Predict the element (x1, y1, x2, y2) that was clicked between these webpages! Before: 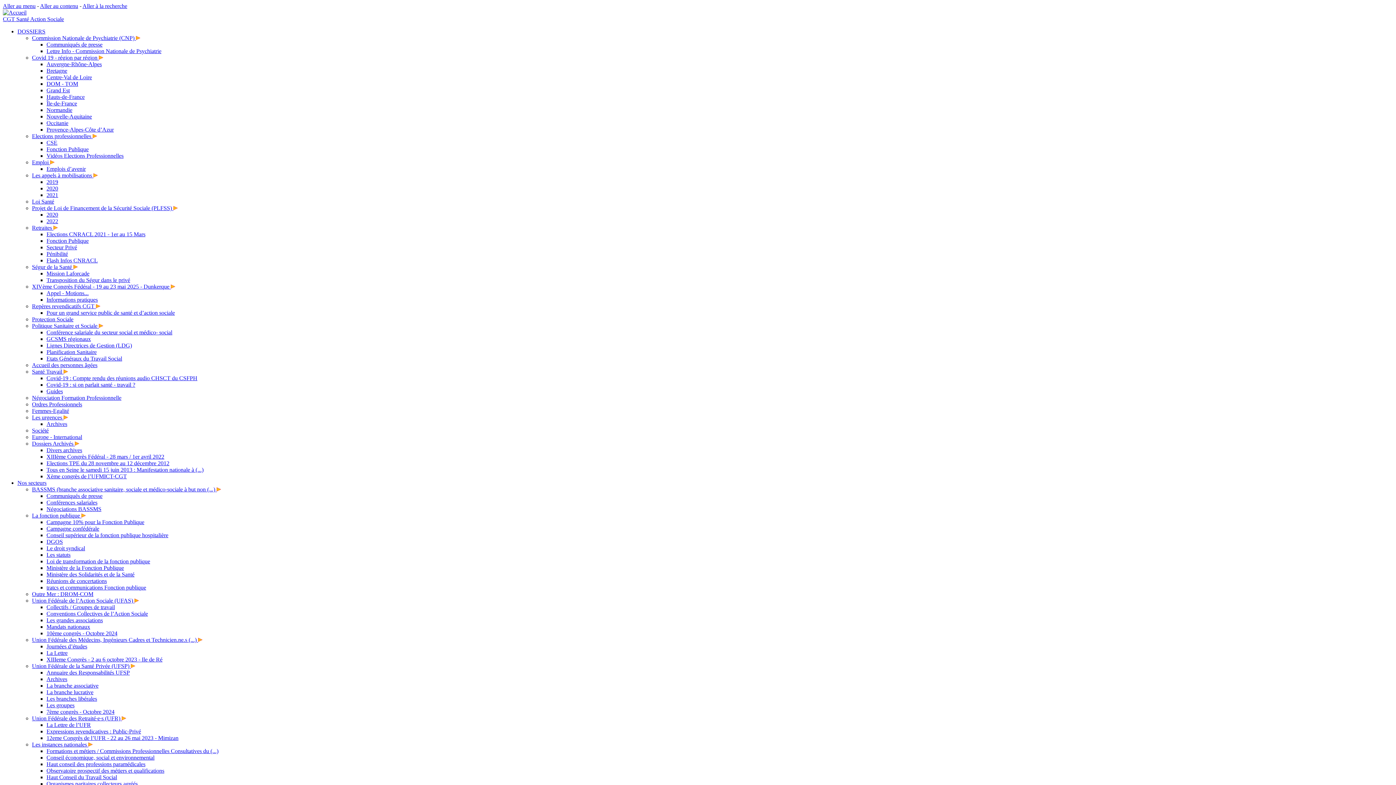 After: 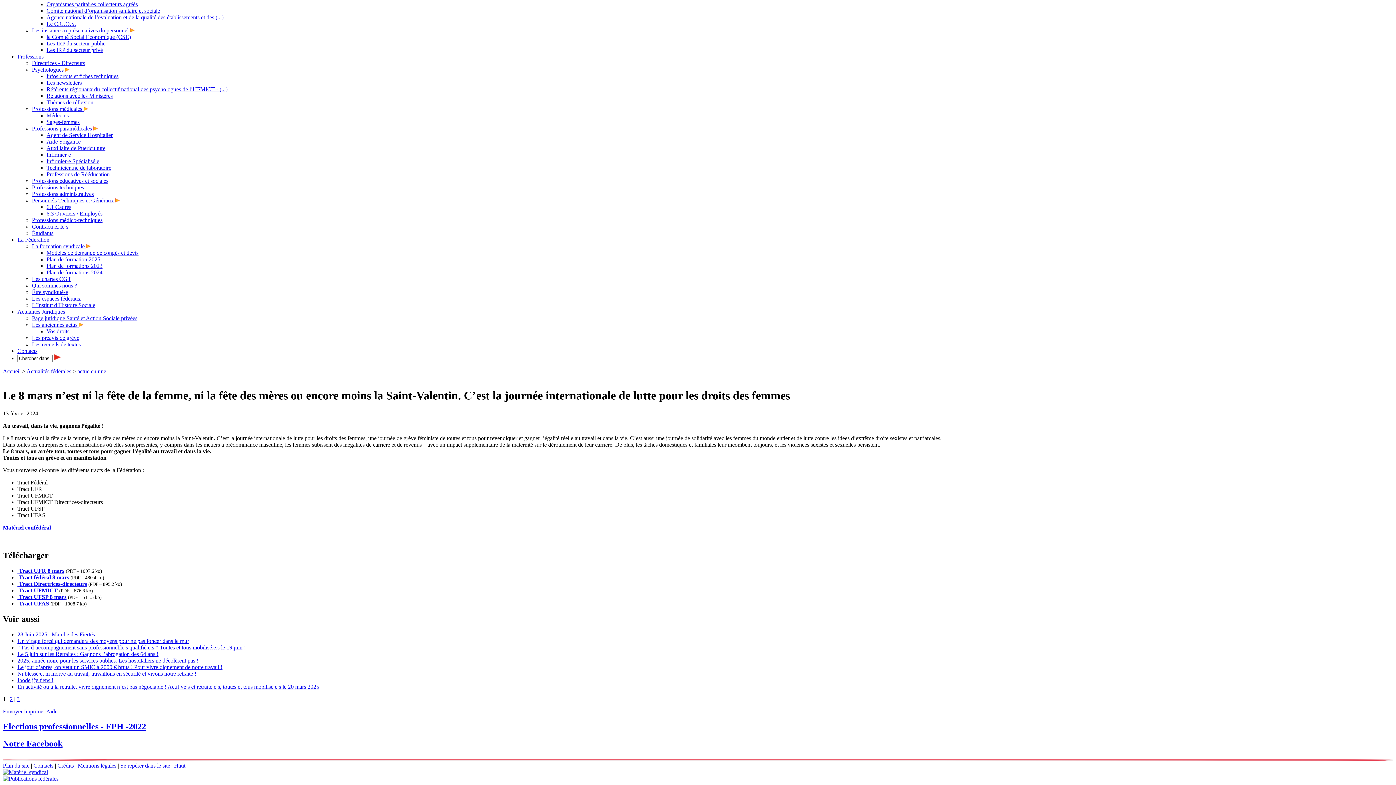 Action: bbox: (40, 2, 78, 9) label: Aller au contenu